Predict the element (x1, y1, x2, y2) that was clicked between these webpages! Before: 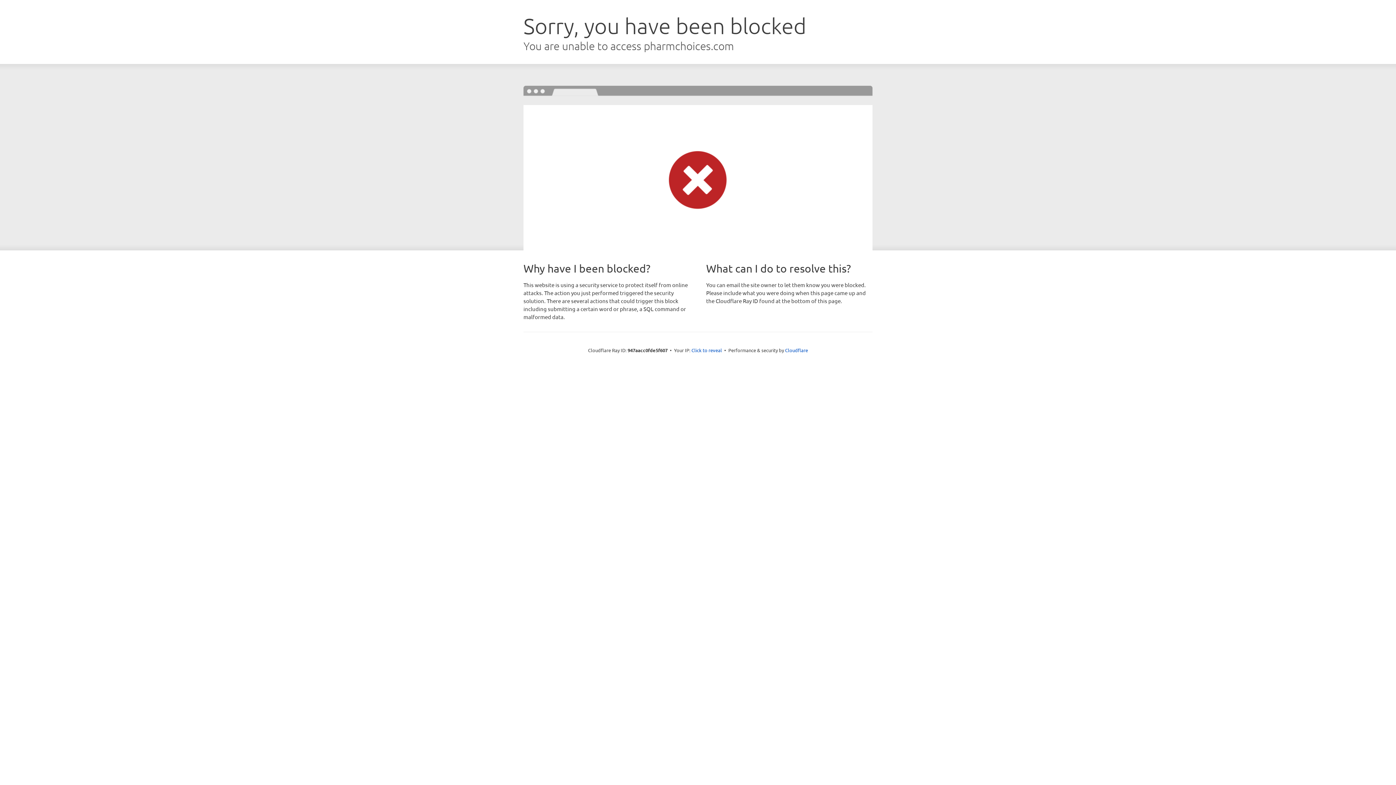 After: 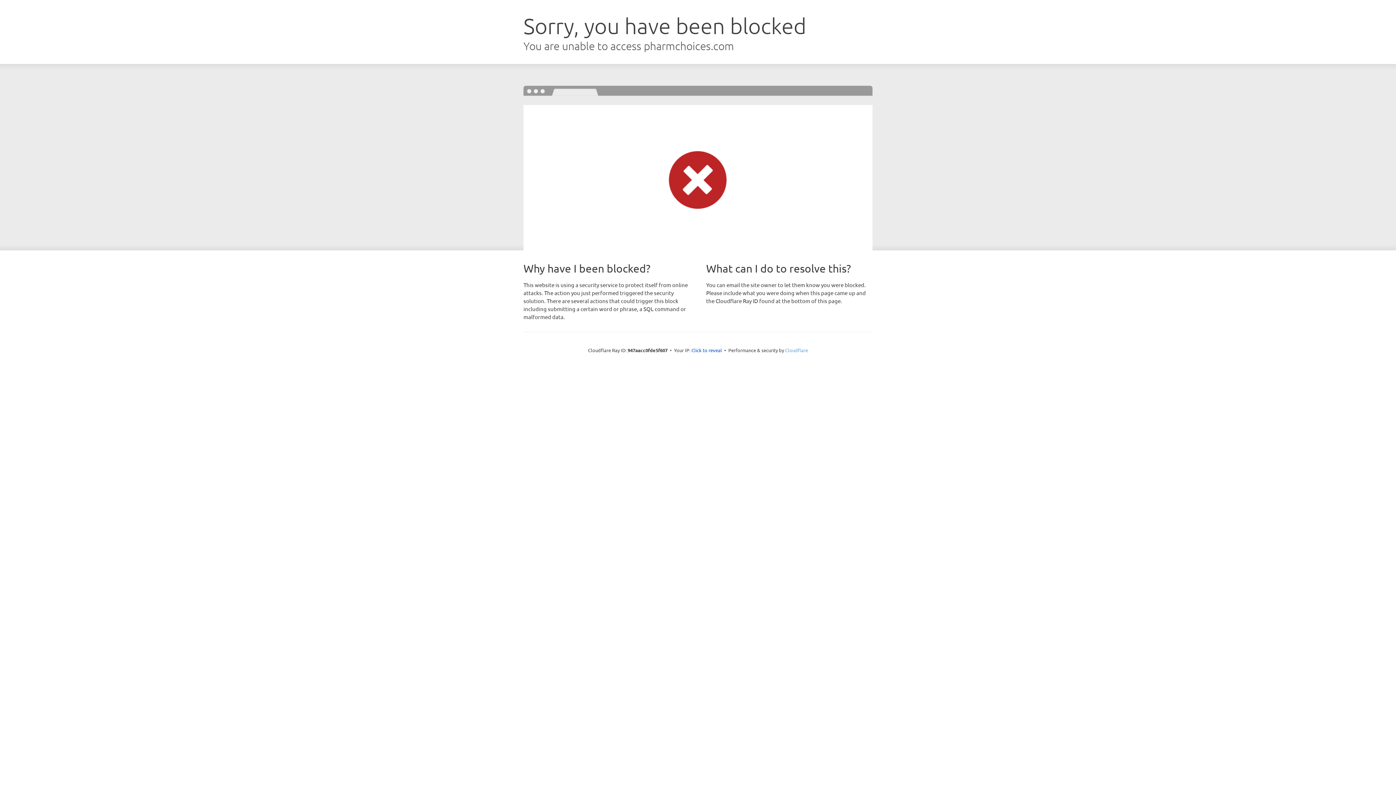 Action: bbox: (785, 347, 808, 353) label: Cloudflare